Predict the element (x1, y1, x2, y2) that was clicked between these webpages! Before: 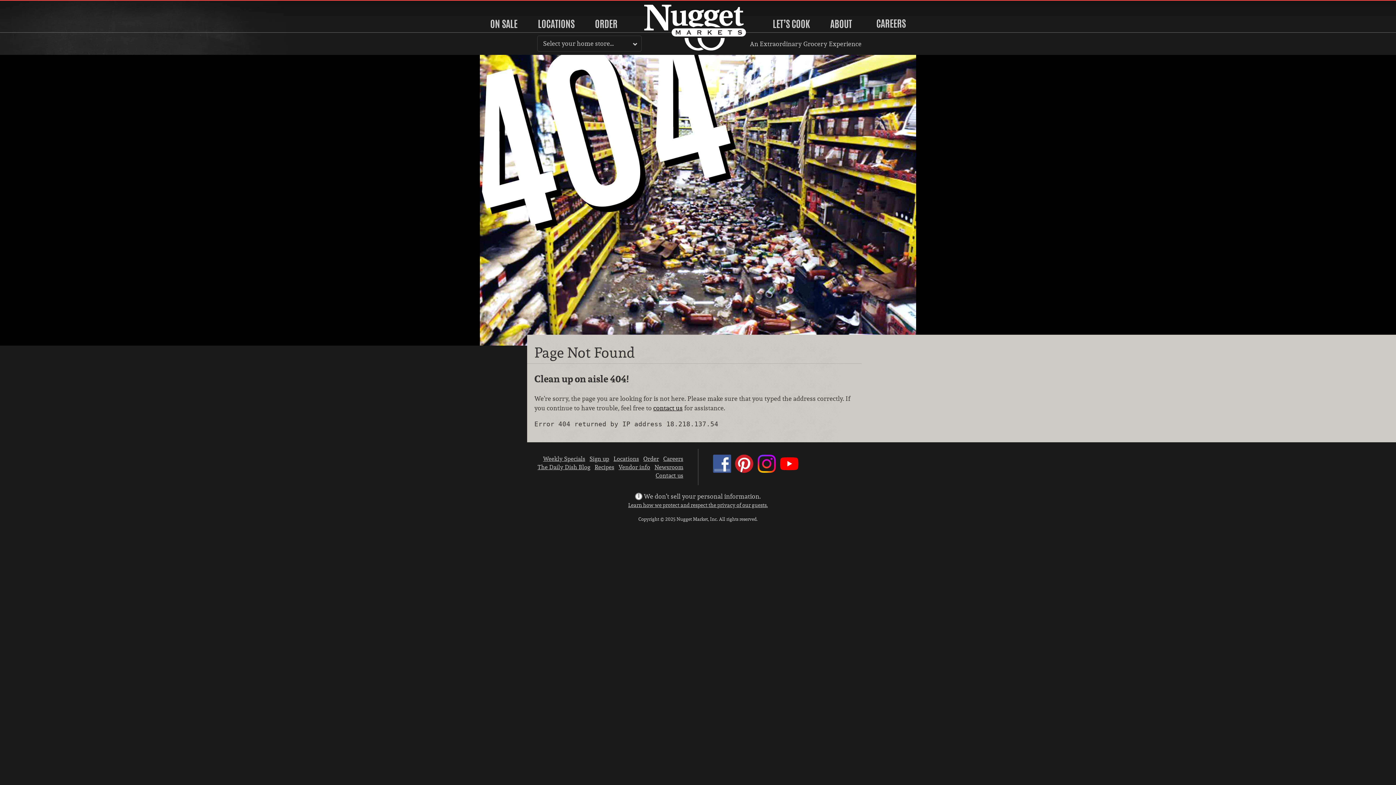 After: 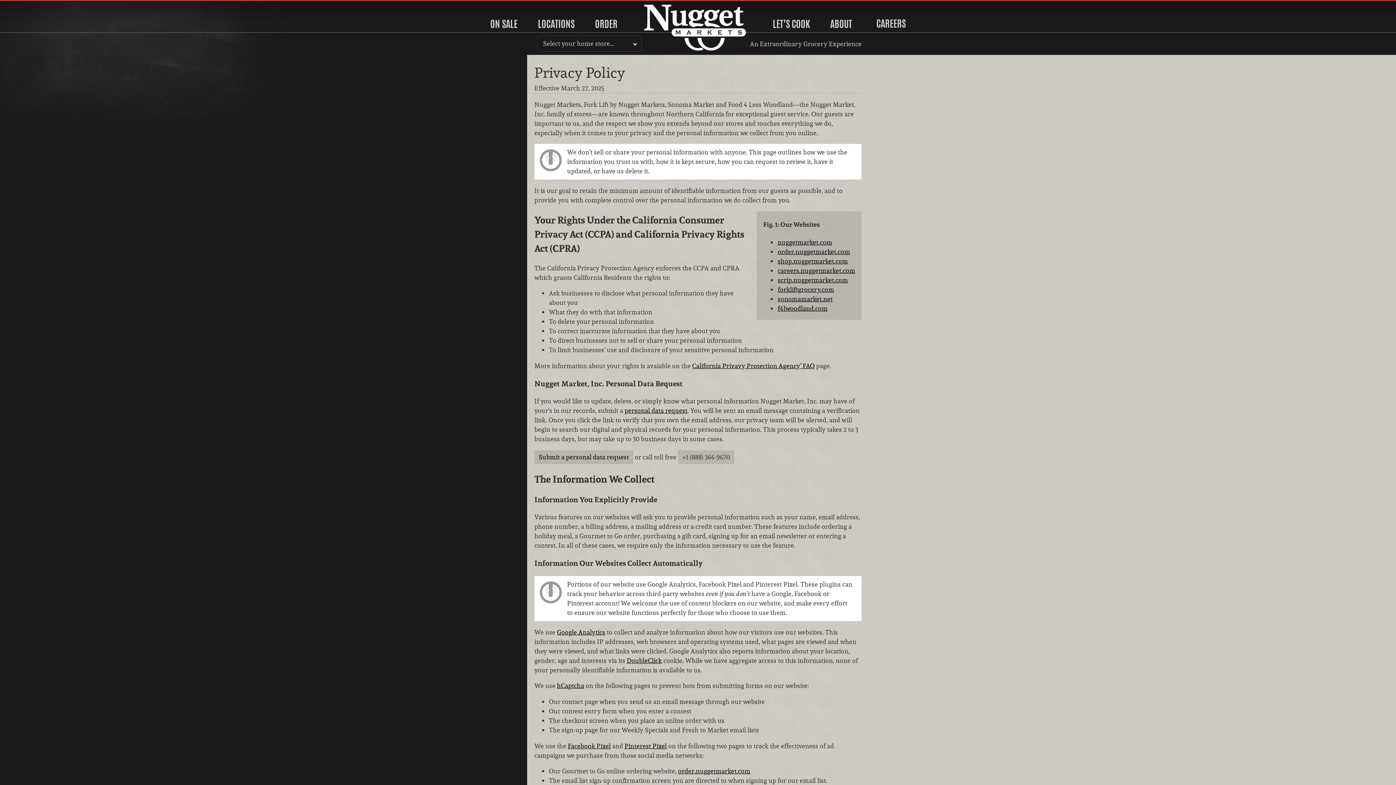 Action: bbox: (534, 501, 861, 509) label: Learn how we protect and respect the privacy of our guests.